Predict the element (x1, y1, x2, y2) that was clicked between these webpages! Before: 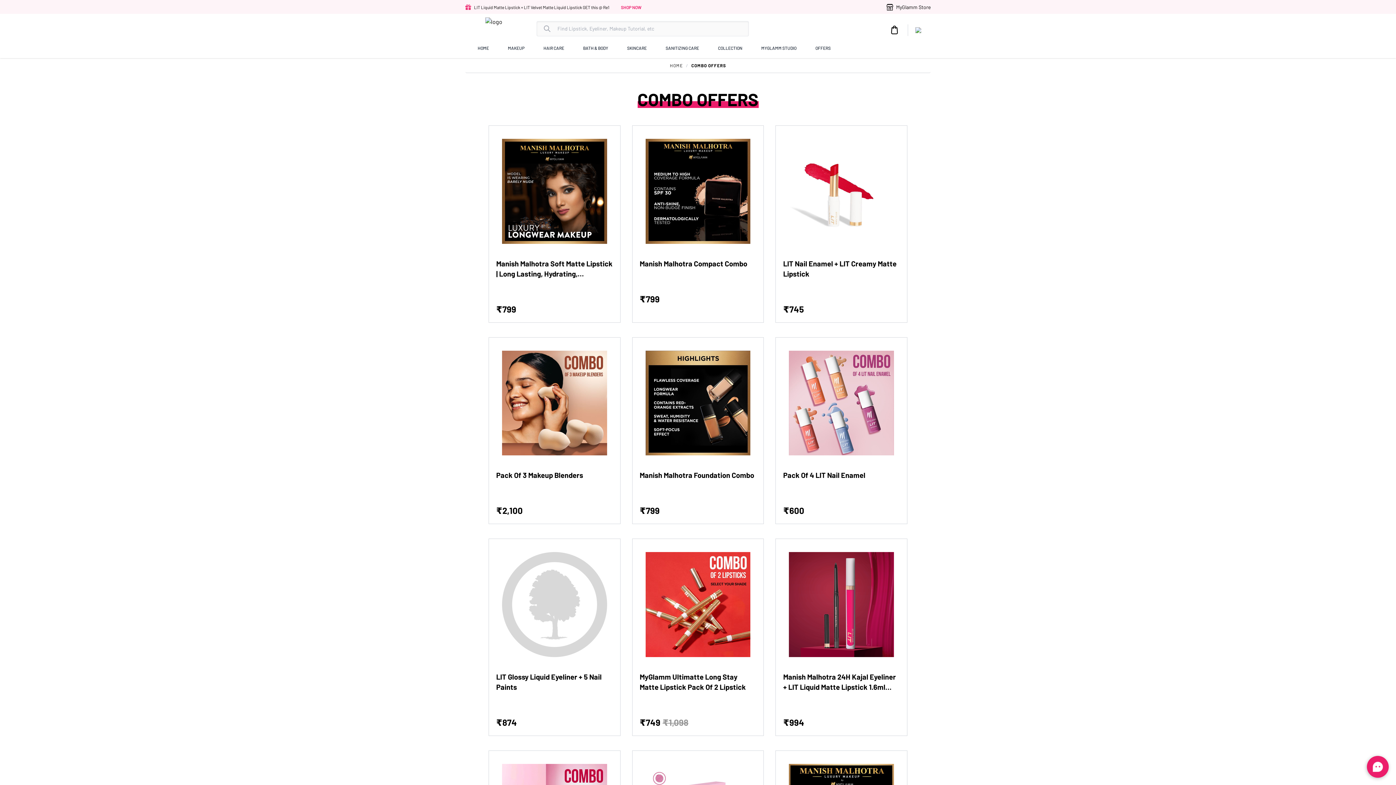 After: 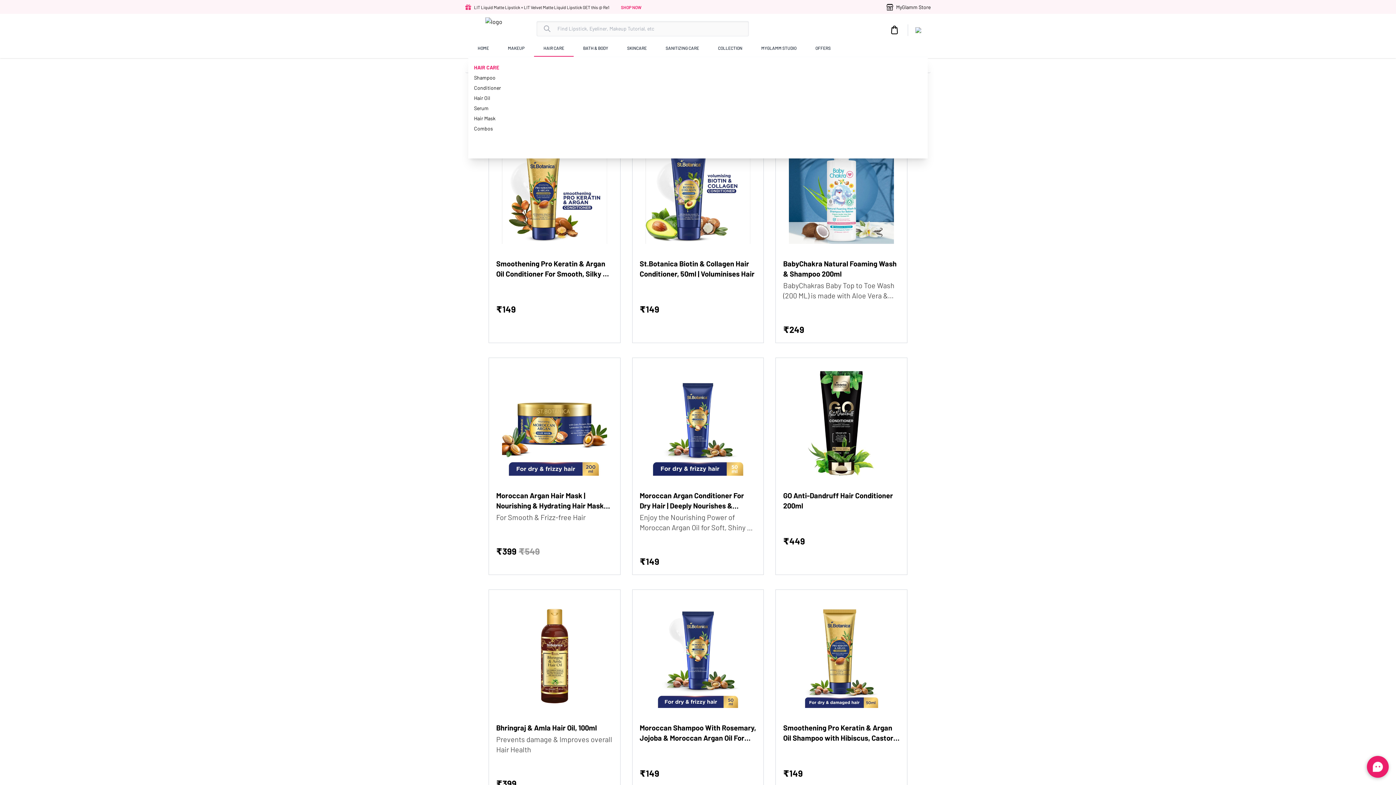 Action: bbox: (542, 40, 565, 56) label: HAIR CARE